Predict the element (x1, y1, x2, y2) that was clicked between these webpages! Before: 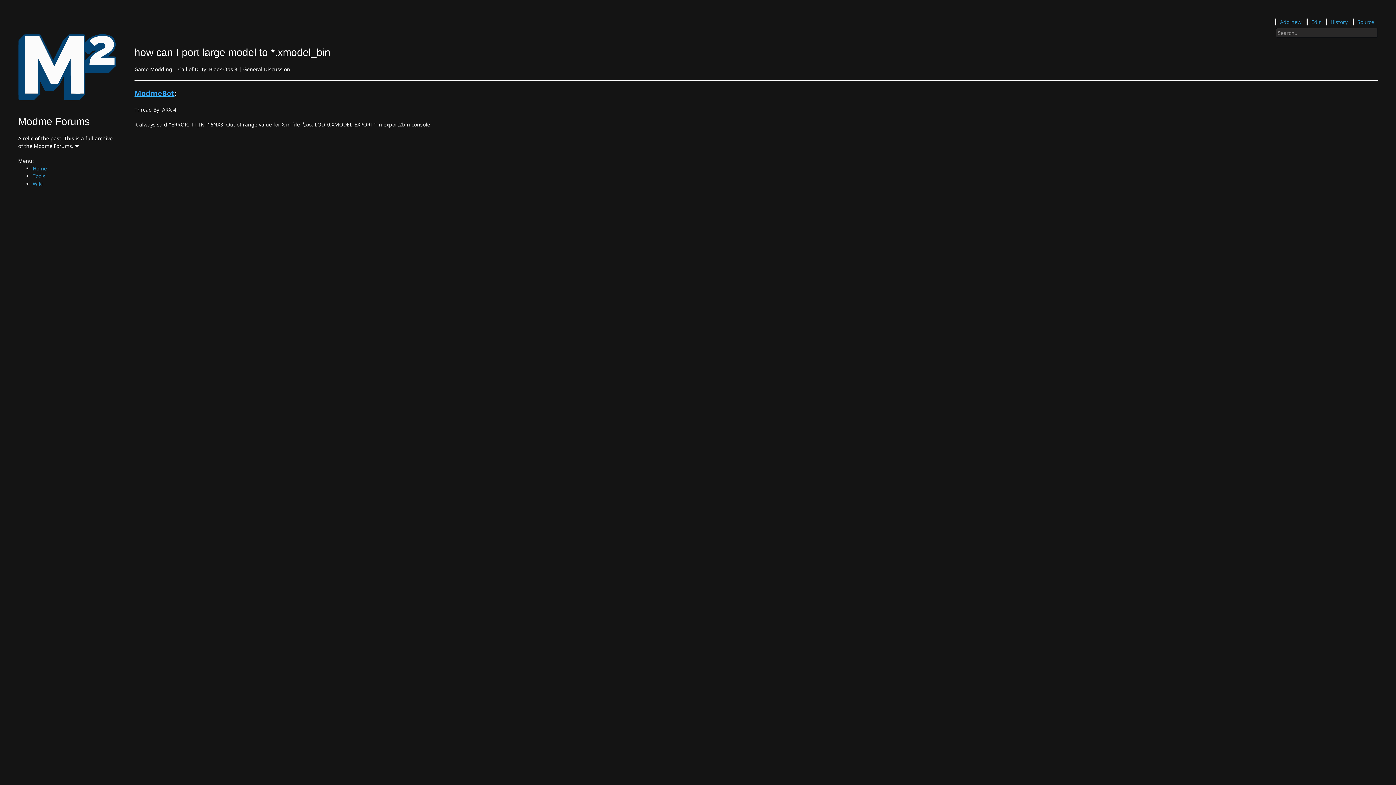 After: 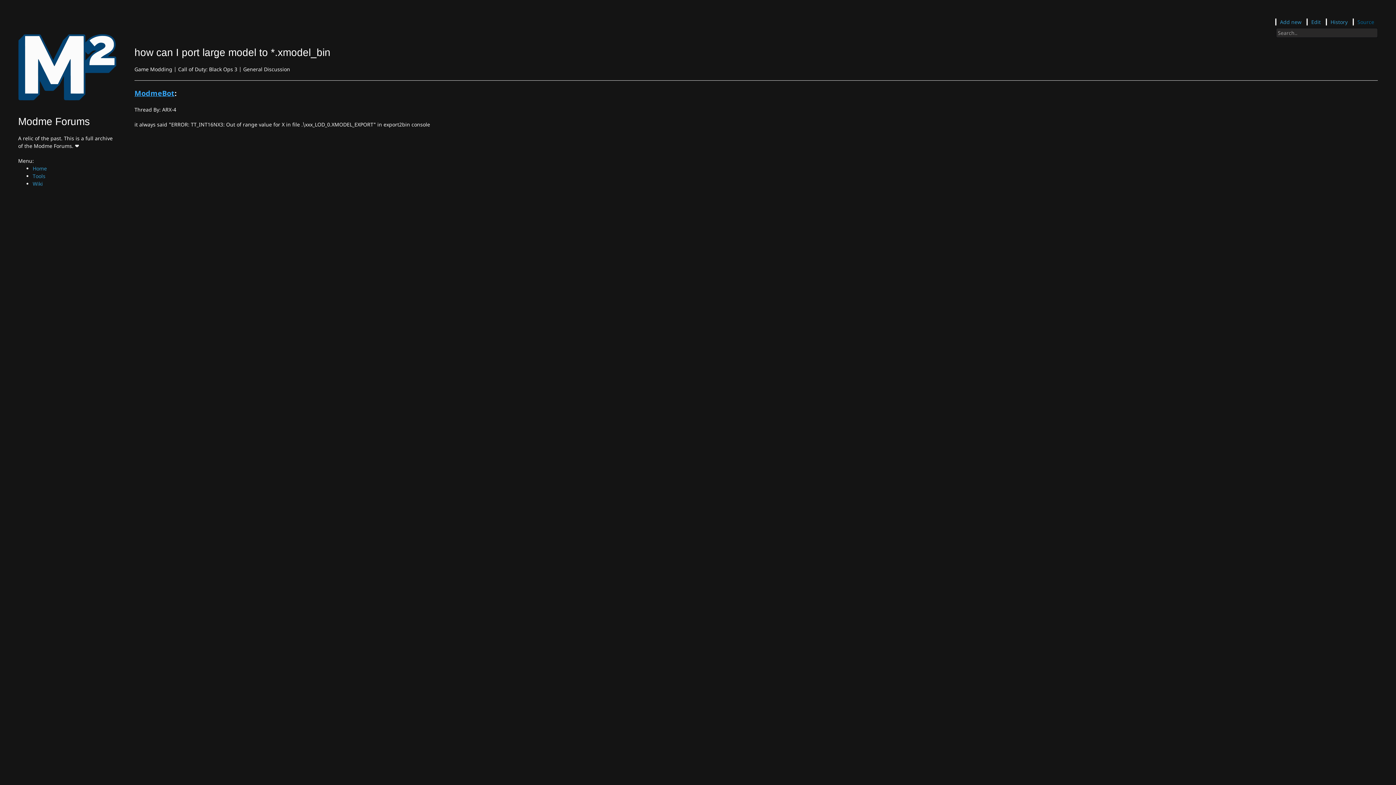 Action: label: Source bbox: (1357, 18, 1374, 25)